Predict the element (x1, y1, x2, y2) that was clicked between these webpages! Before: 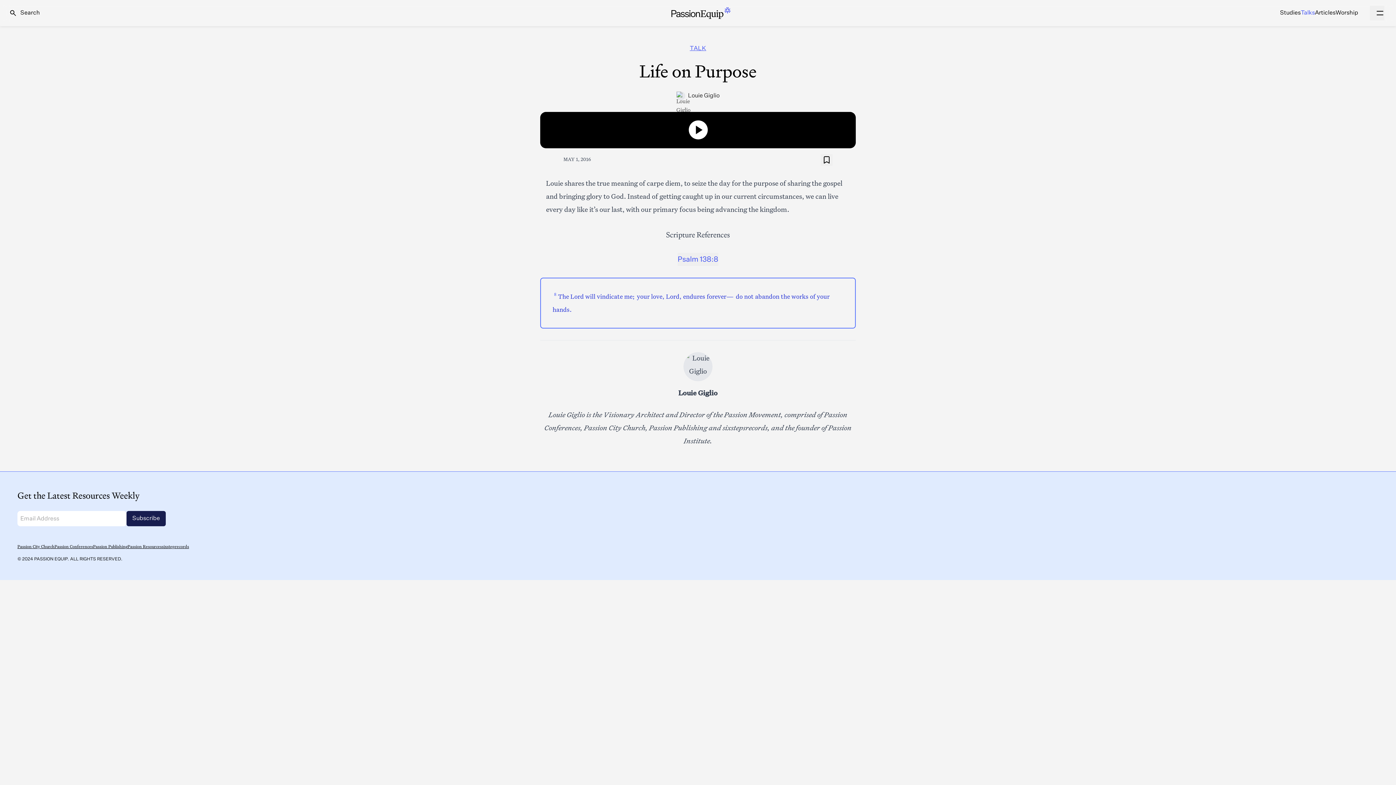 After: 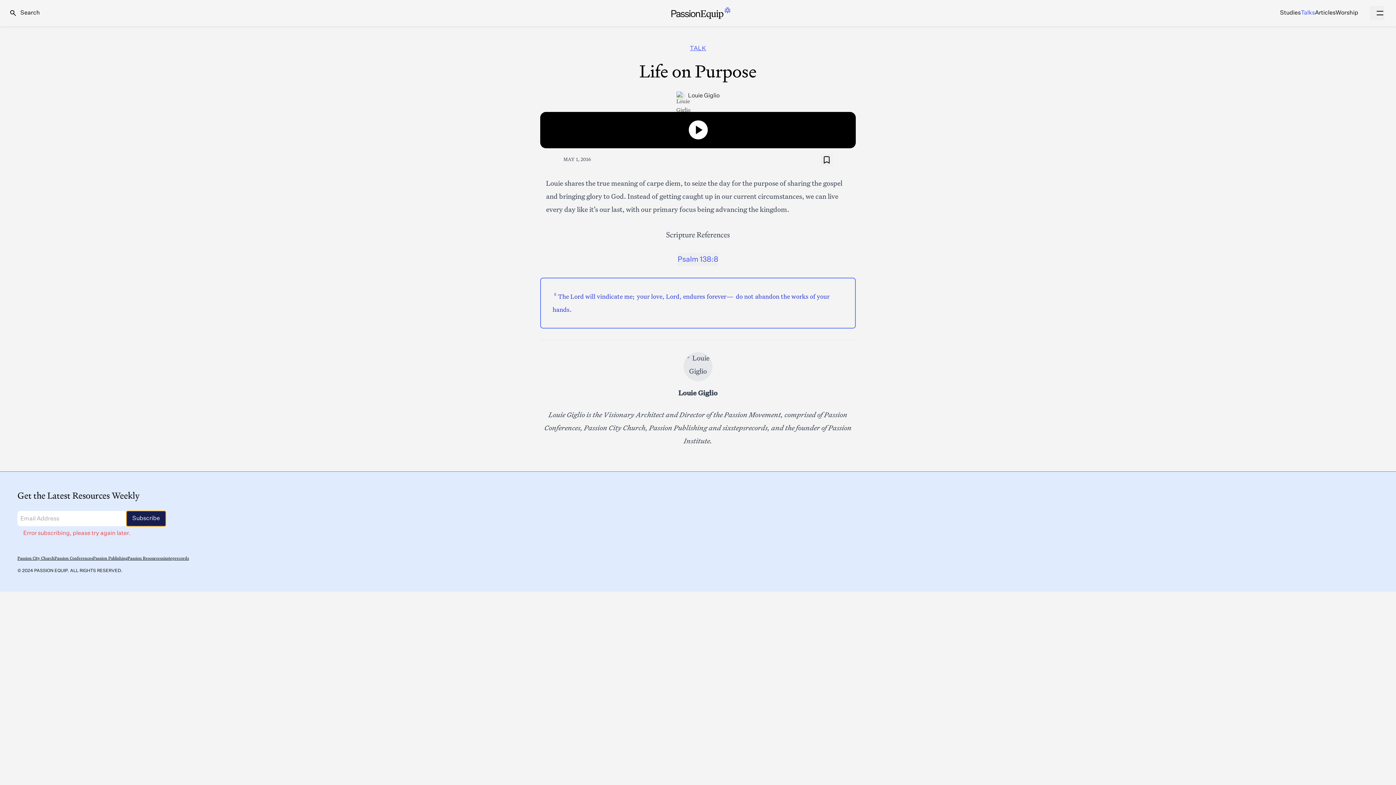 Action: bbox: (126, 511, 165, 526) label: Subscribe